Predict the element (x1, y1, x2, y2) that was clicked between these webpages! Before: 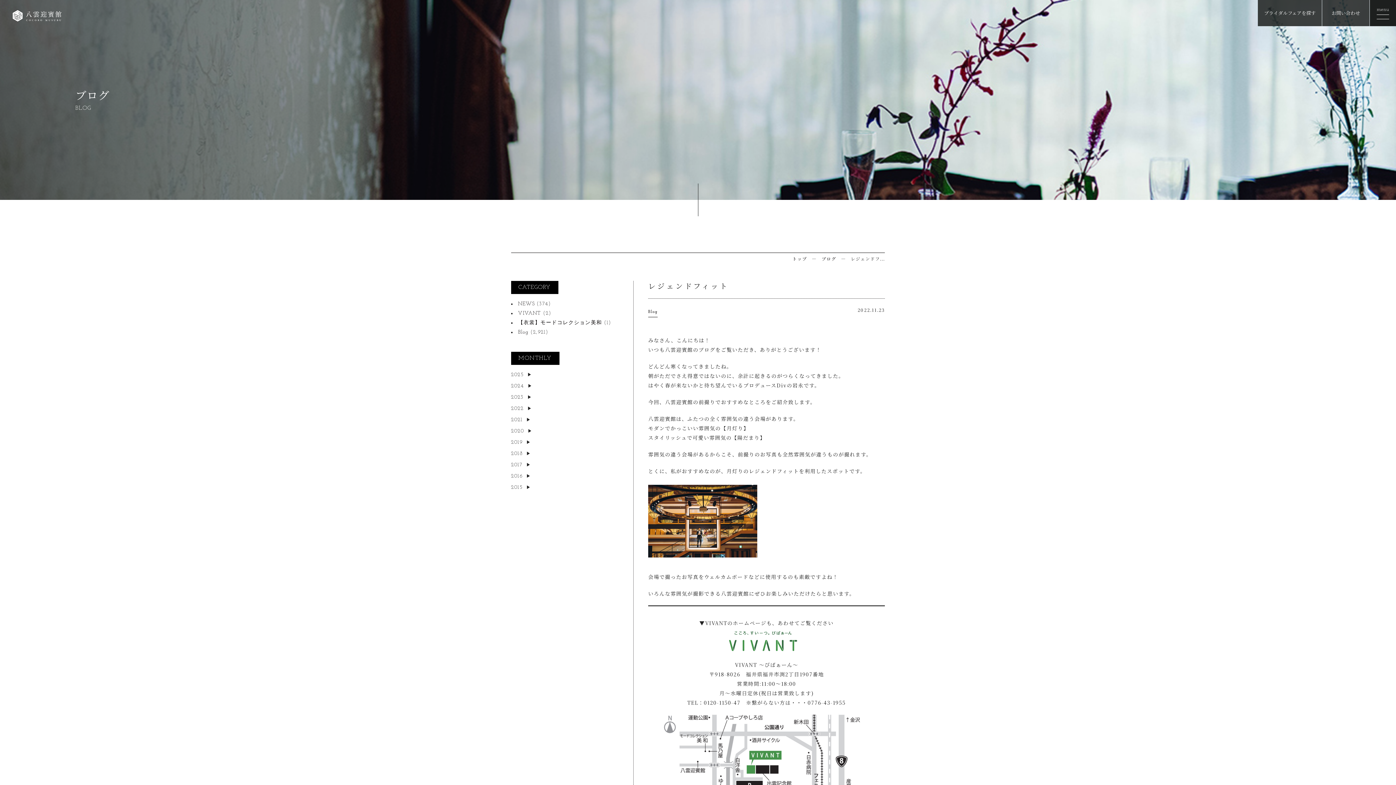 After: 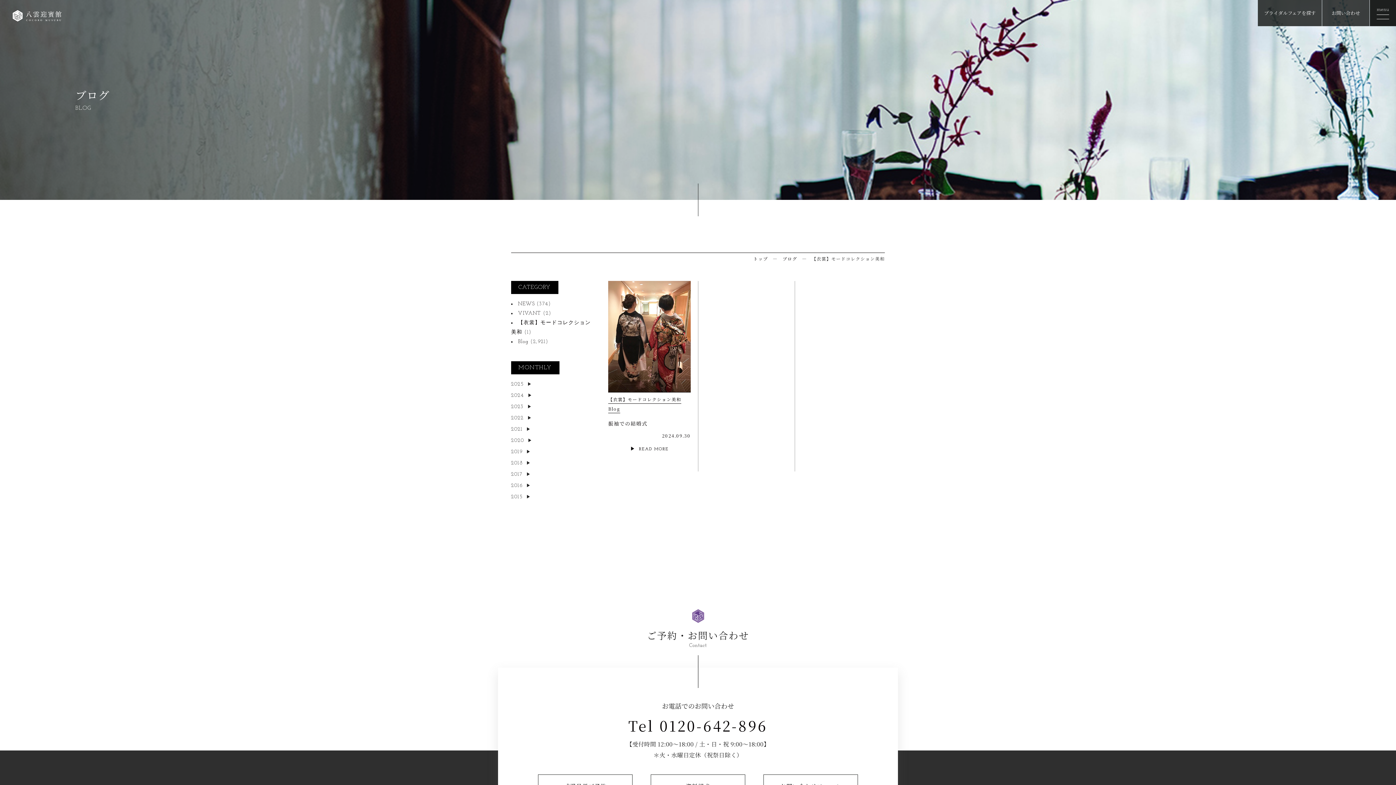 Action: label: 【衣裳】モードコレクション美和 bbox: (518, 320, 602, 325)